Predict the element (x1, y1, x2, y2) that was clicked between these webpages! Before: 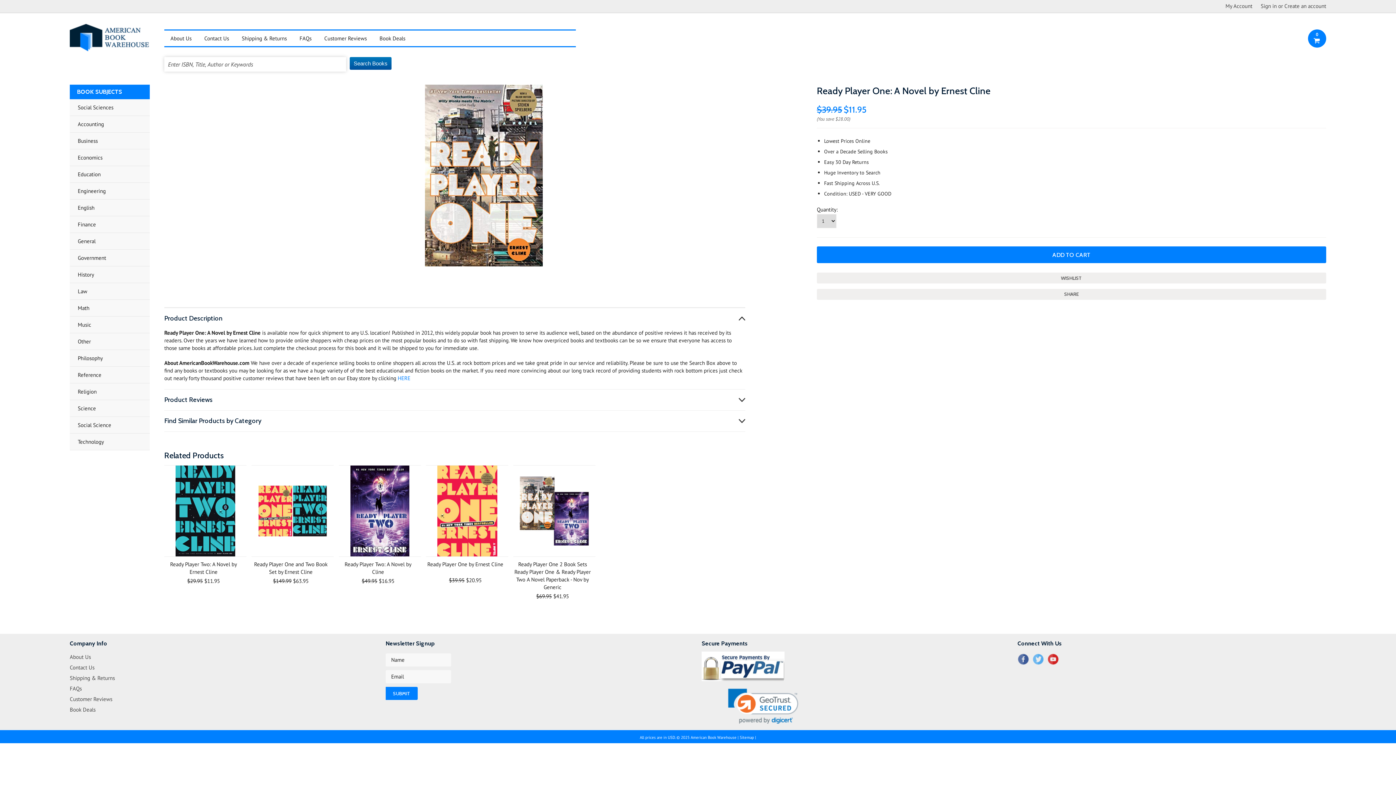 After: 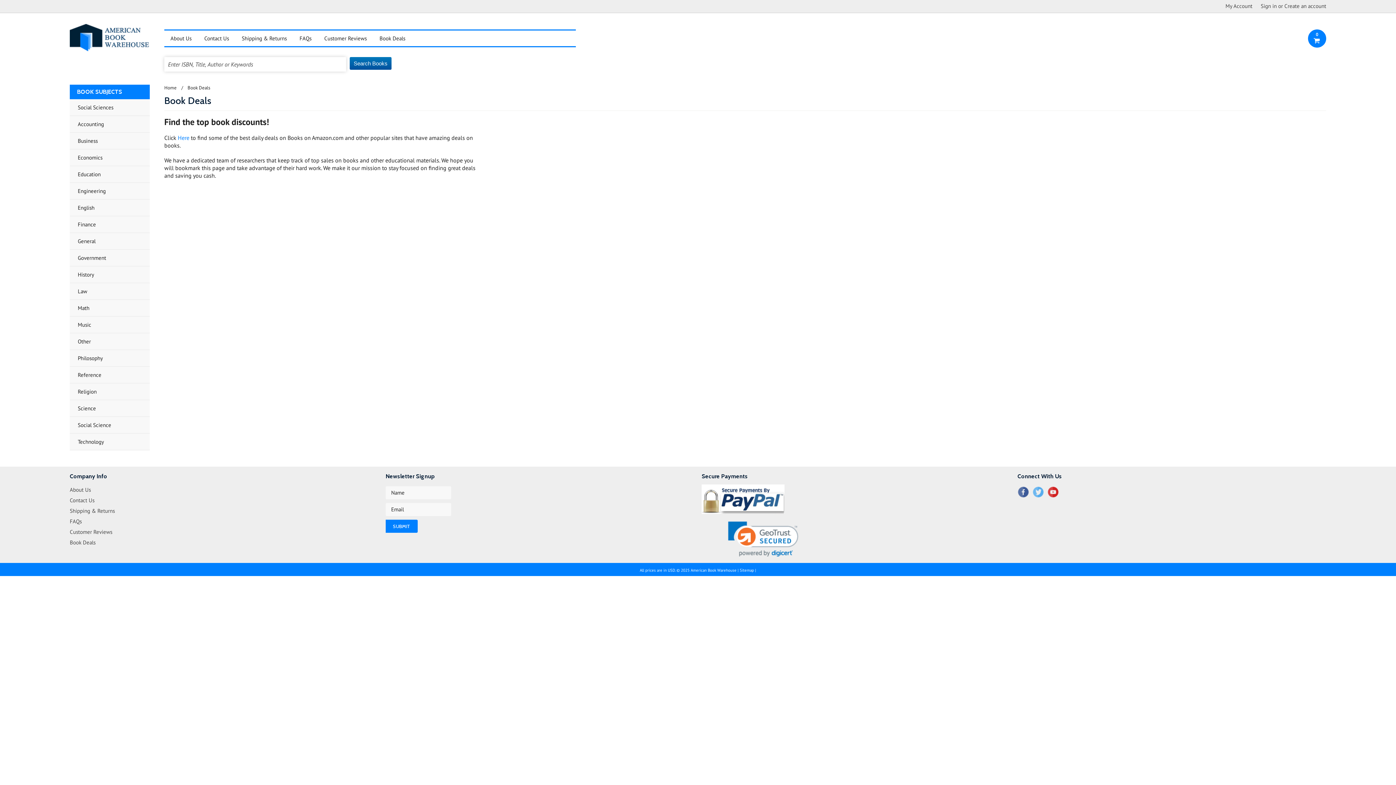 Action: bbox: (69, 706, 95, 713) label: Book Deals